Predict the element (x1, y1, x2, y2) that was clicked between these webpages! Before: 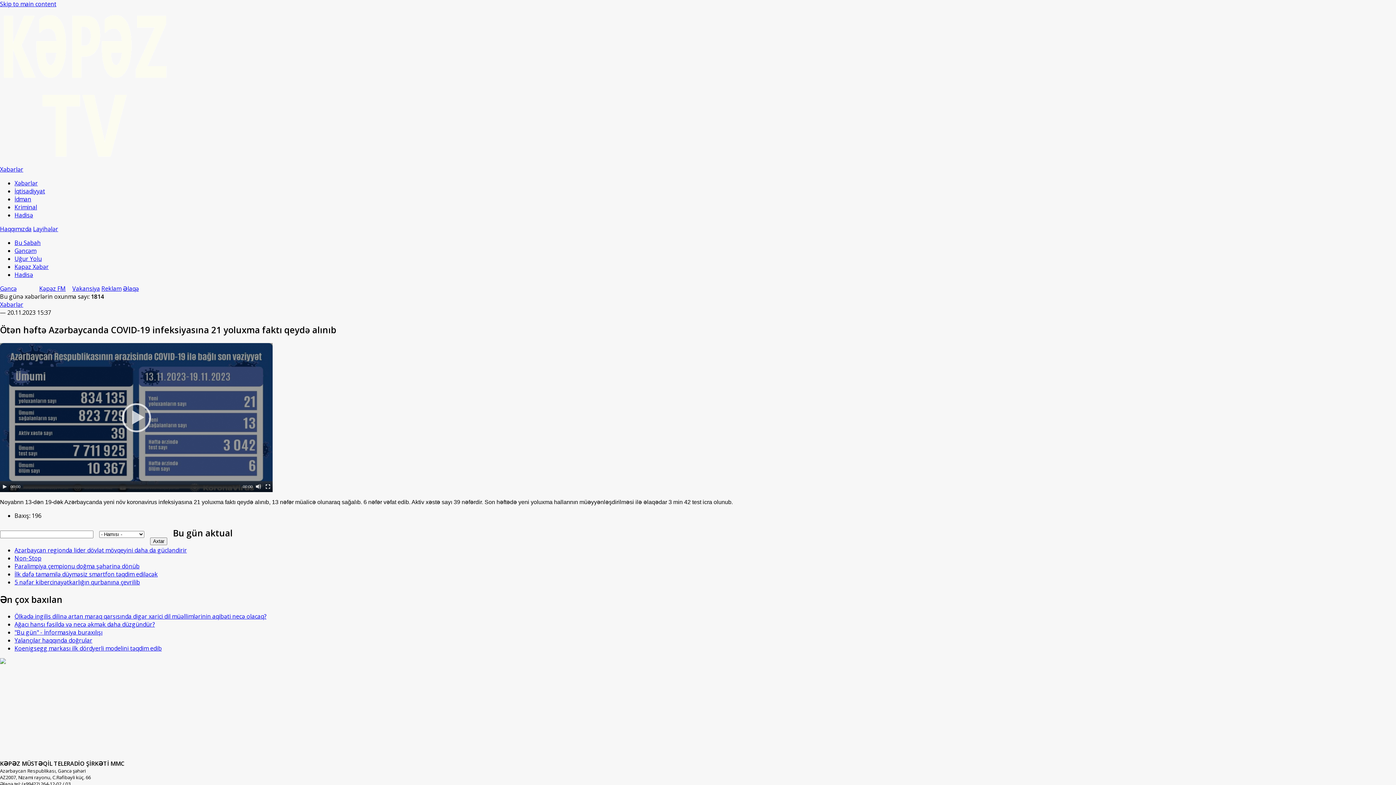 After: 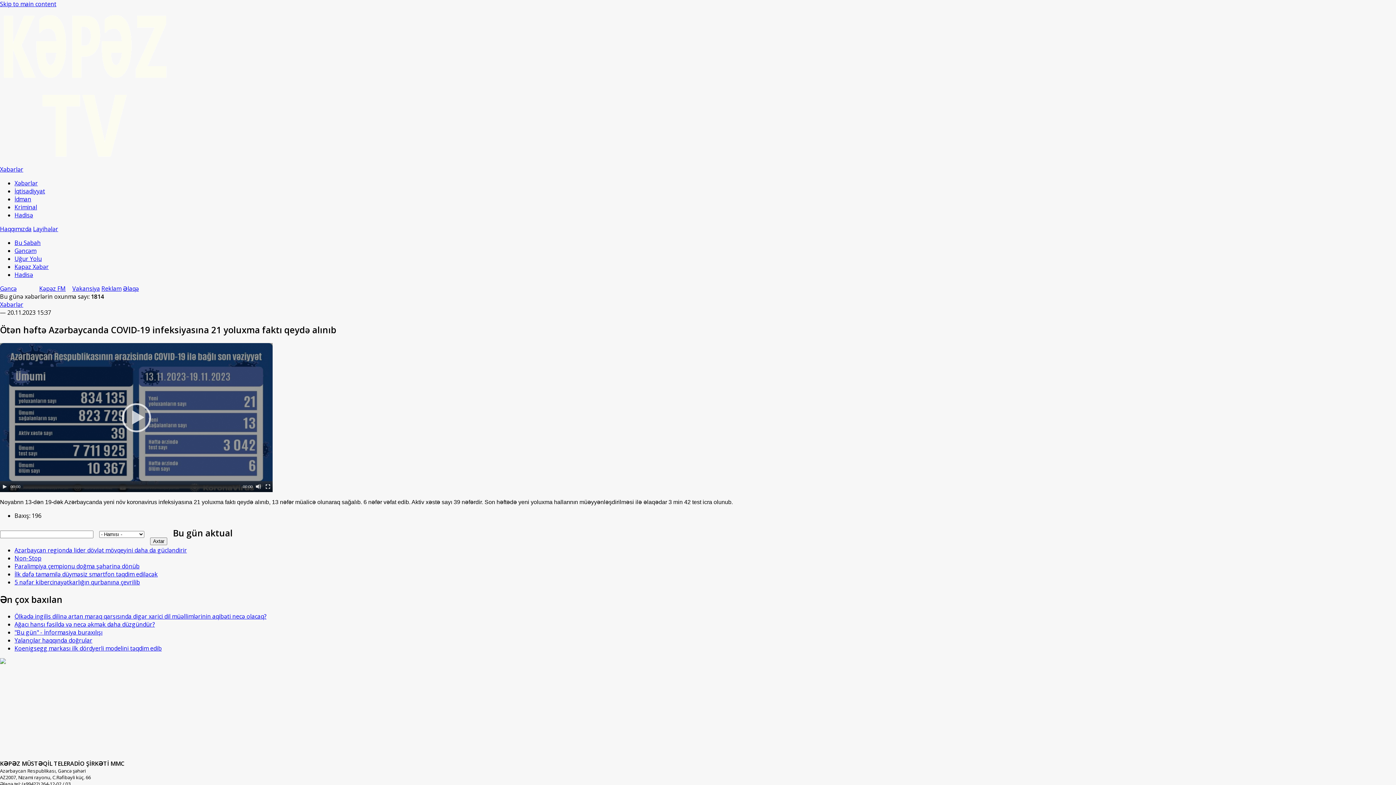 Action: label: play/pause bbox: (54, 730, 65, 742)